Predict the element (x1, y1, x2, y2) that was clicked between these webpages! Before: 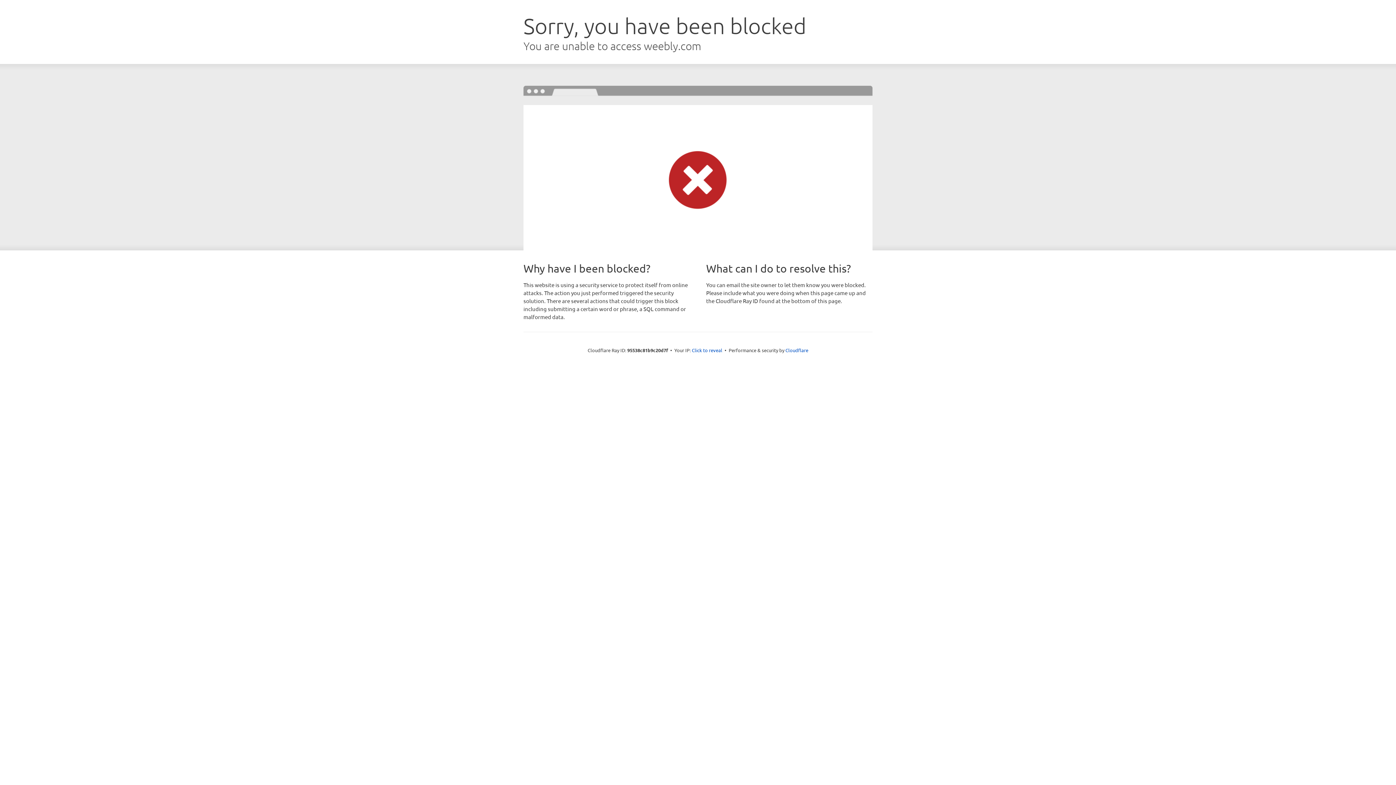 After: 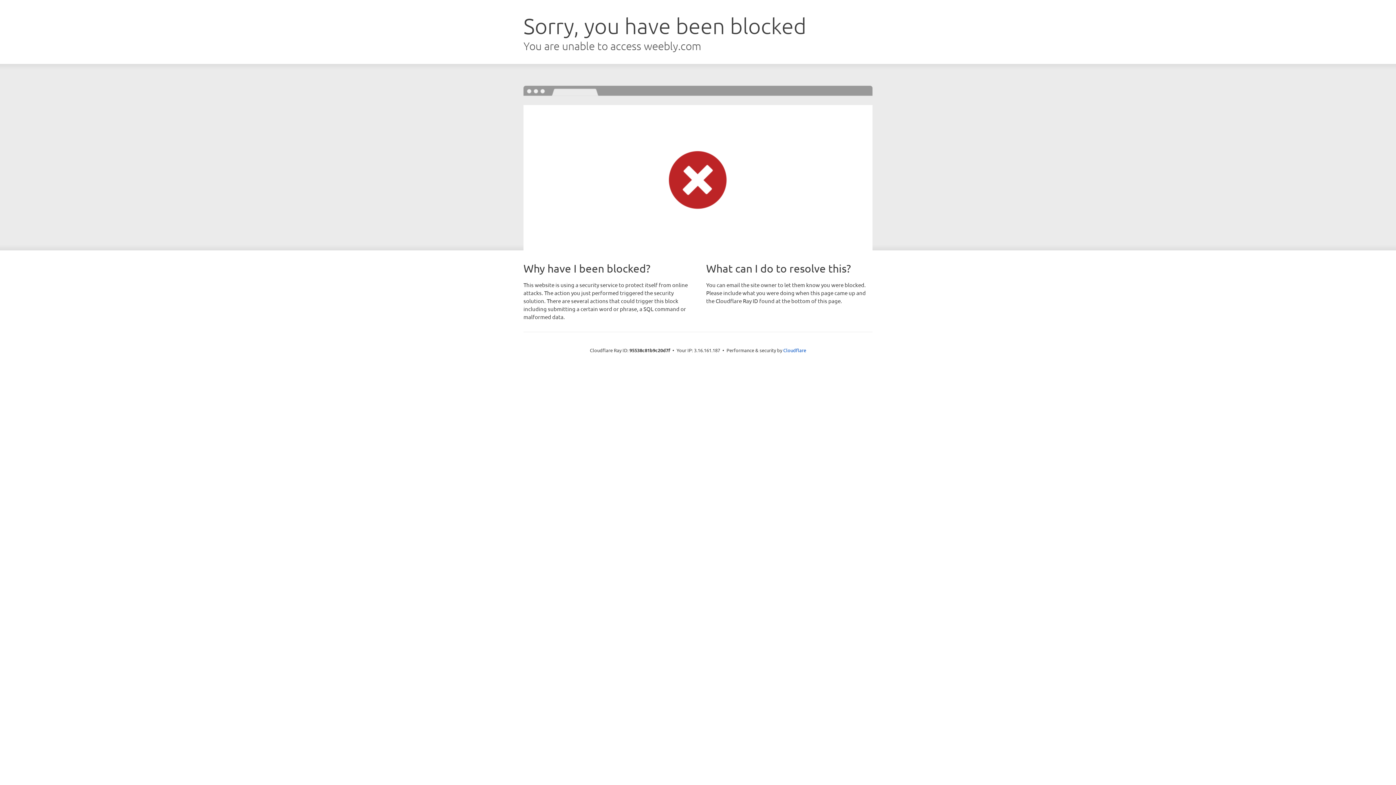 Action: label: Click to reveal bbox: (692, 346, 722, 353)